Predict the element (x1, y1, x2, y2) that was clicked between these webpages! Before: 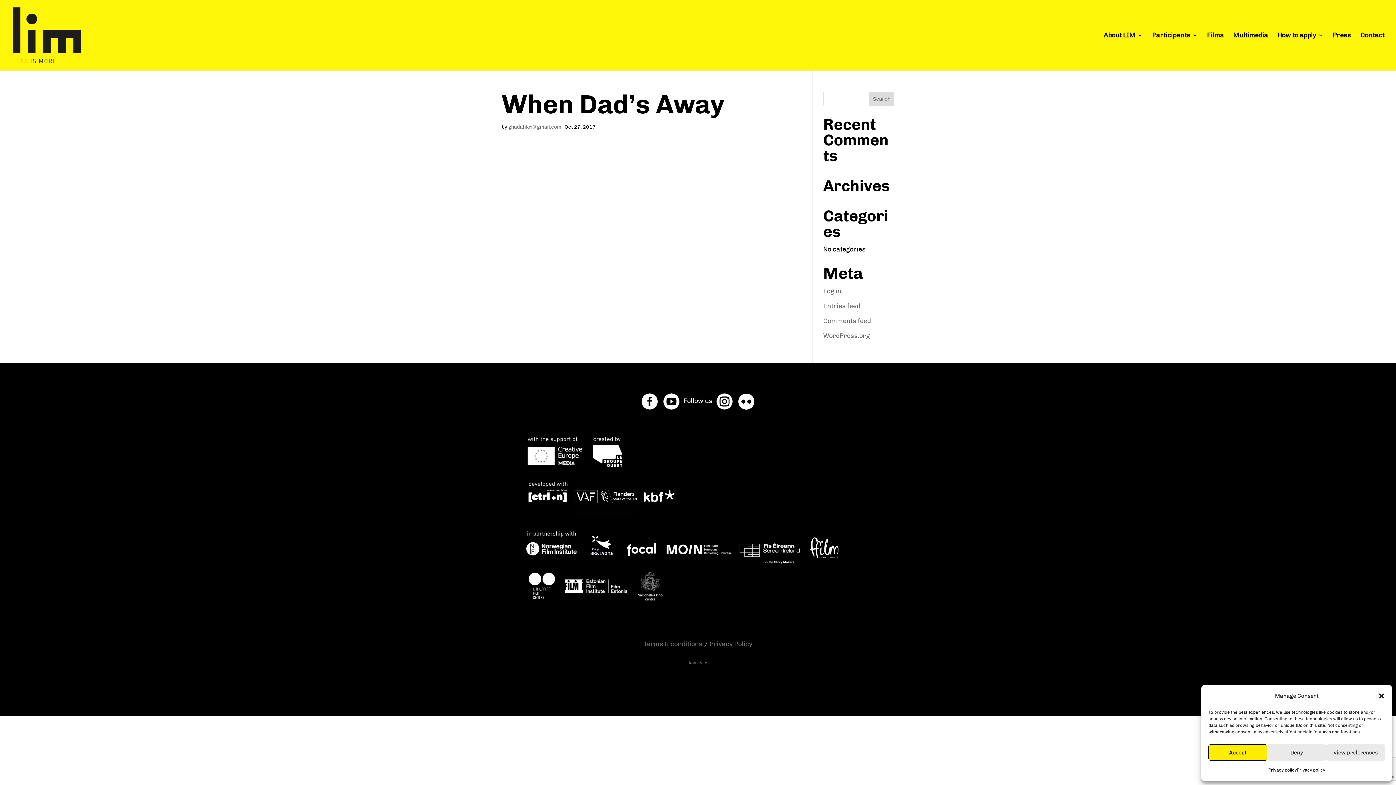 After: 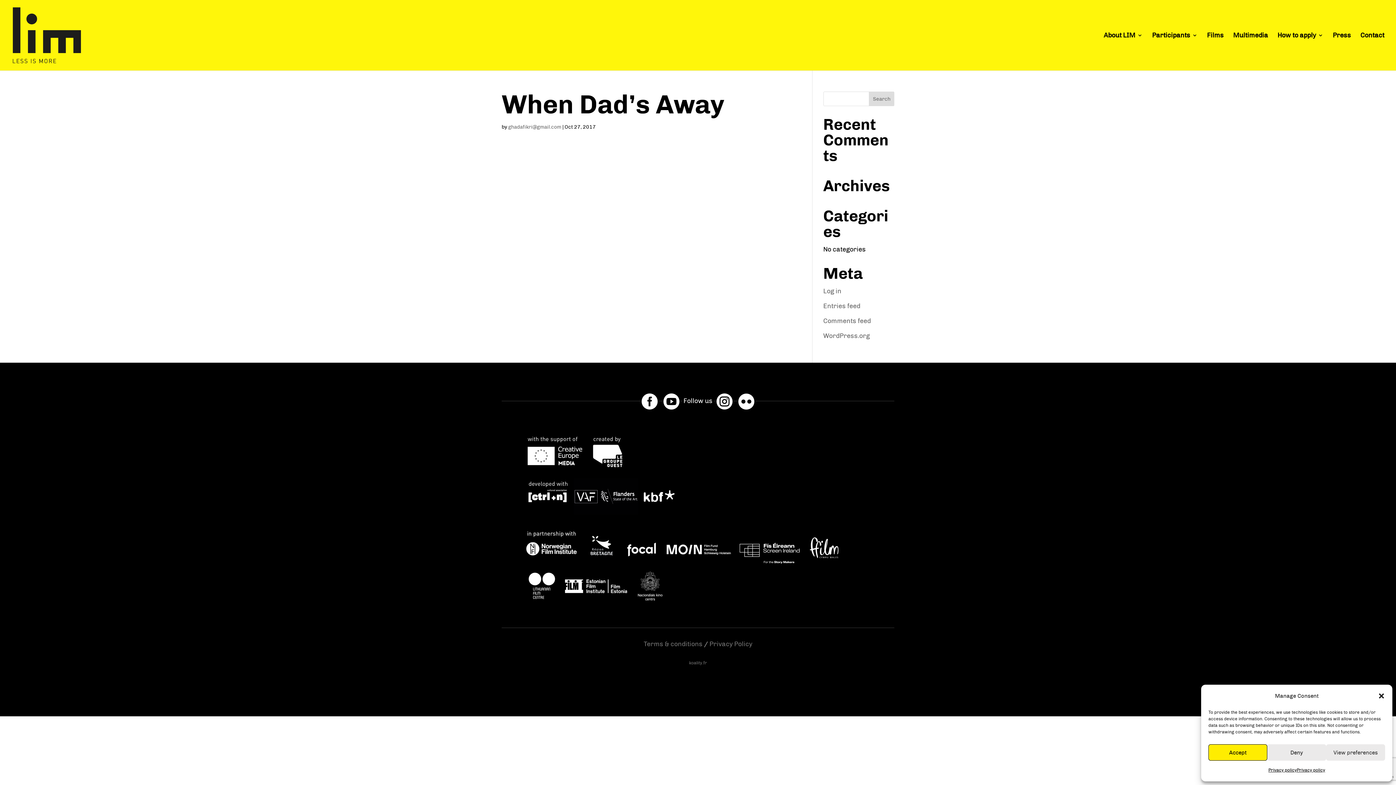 Action: bbox: (640, 508, 678, 516)